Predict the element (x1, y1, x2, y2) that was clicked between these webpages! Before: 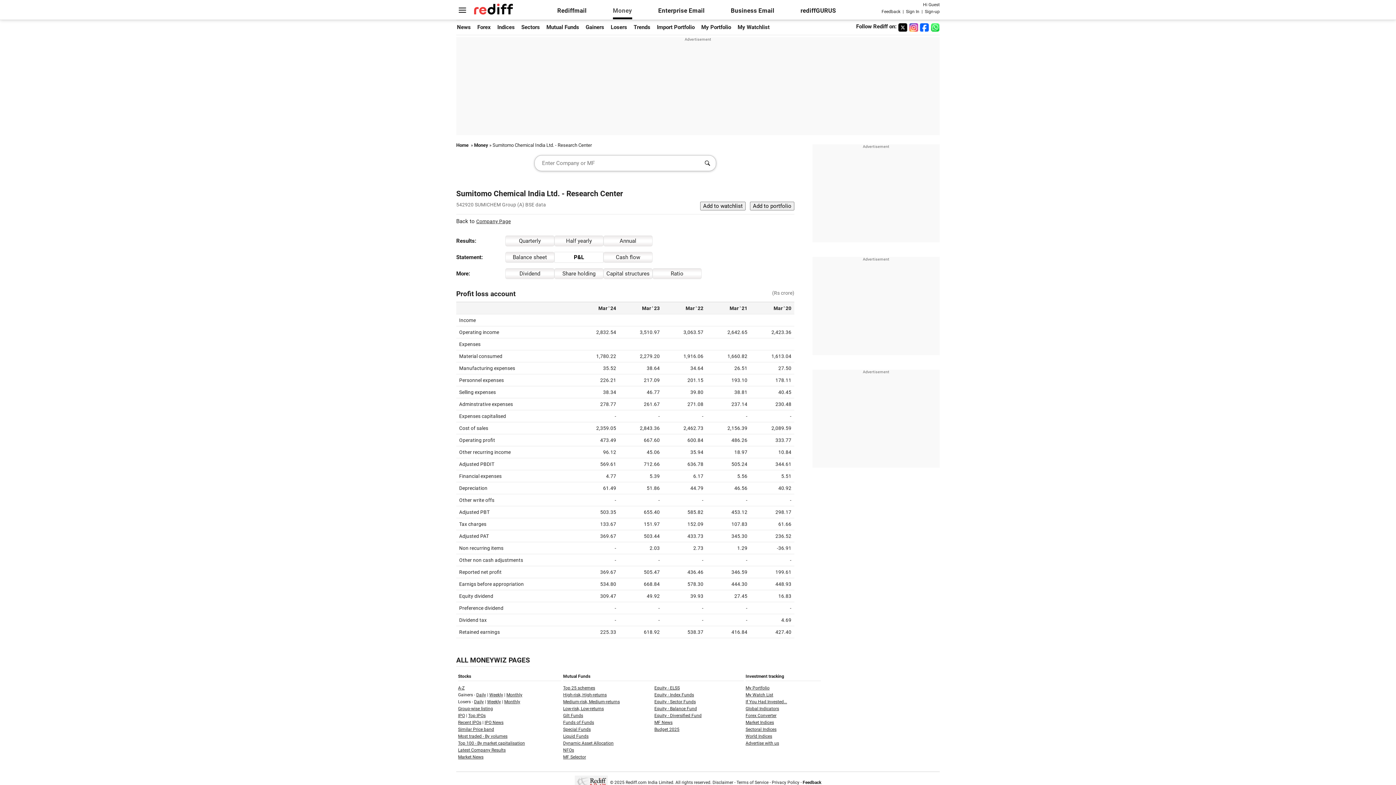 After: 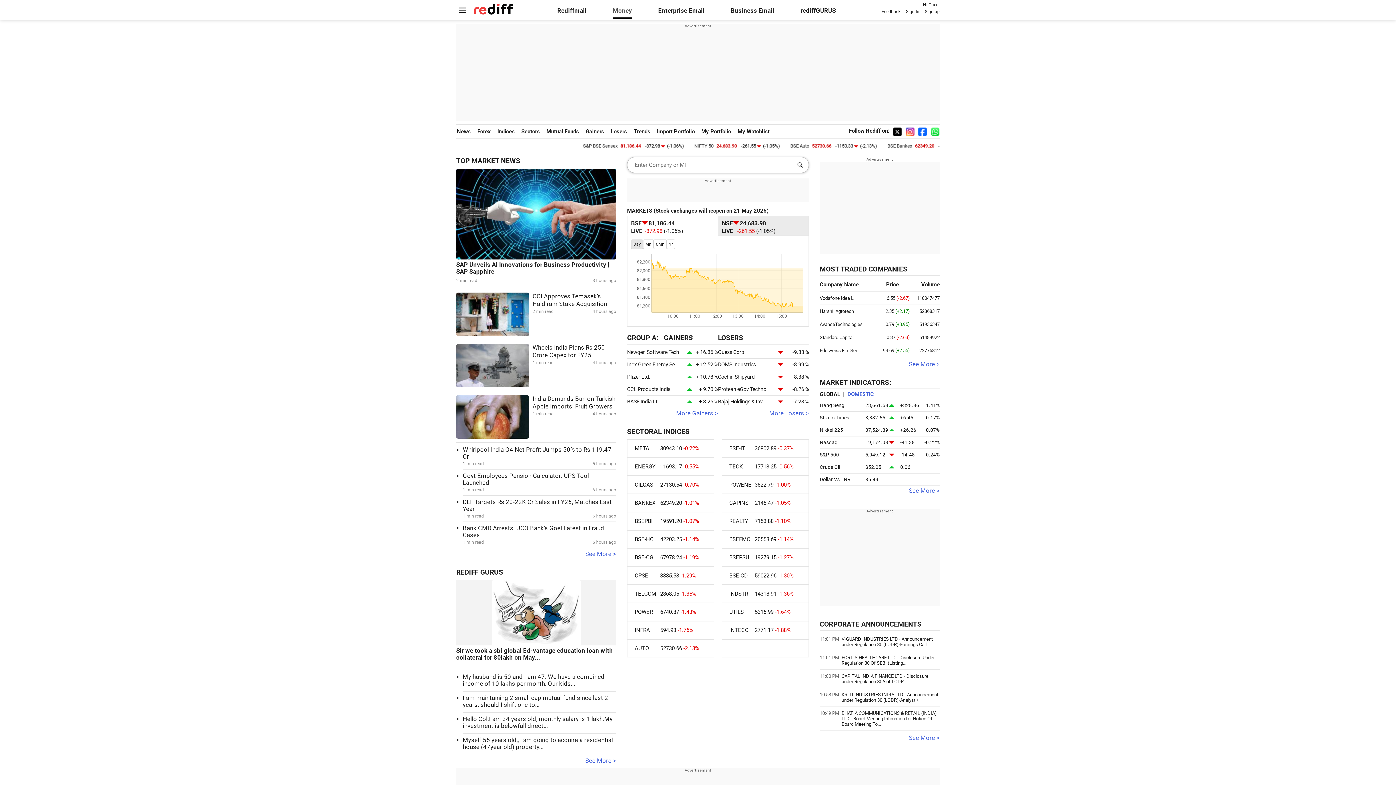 Action: label: Money bbox: (474, 142, 488, 148)